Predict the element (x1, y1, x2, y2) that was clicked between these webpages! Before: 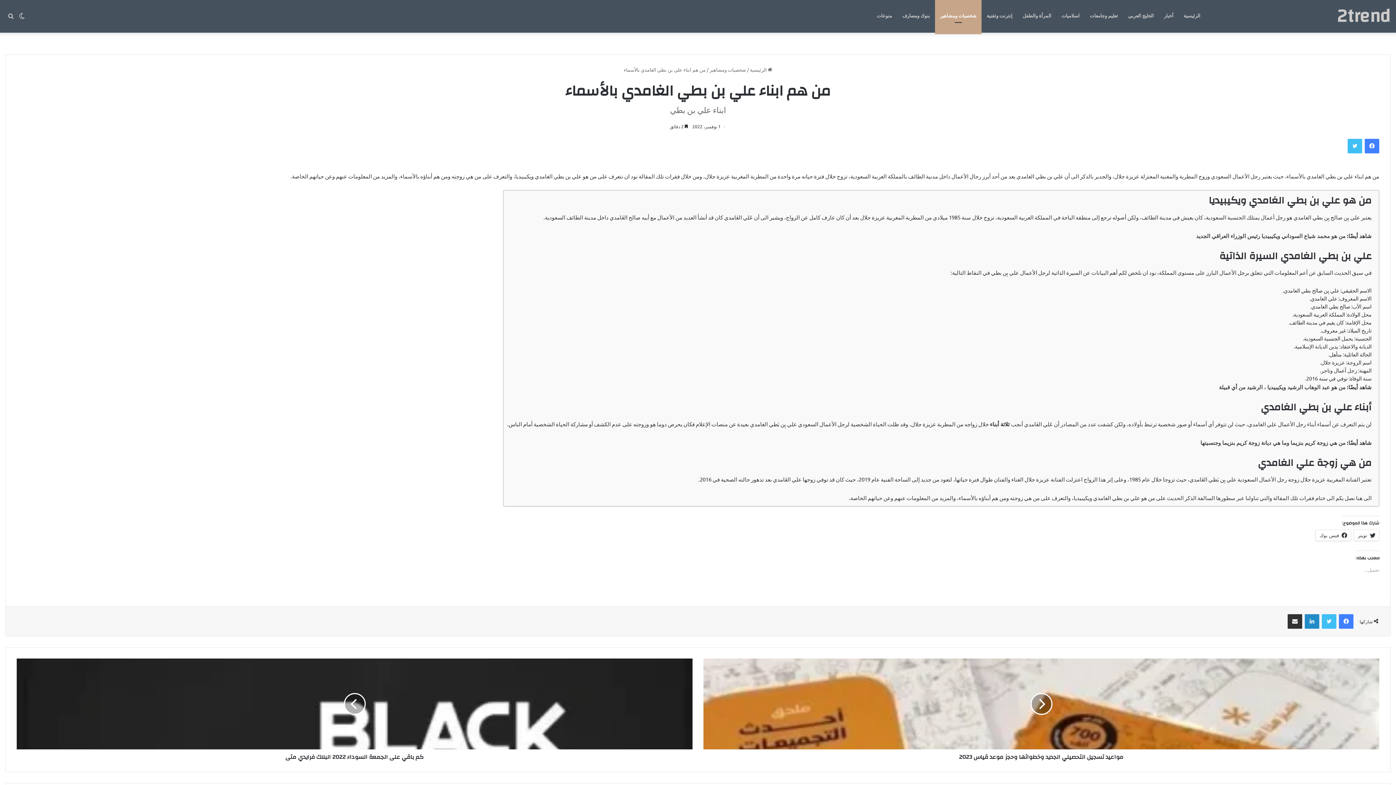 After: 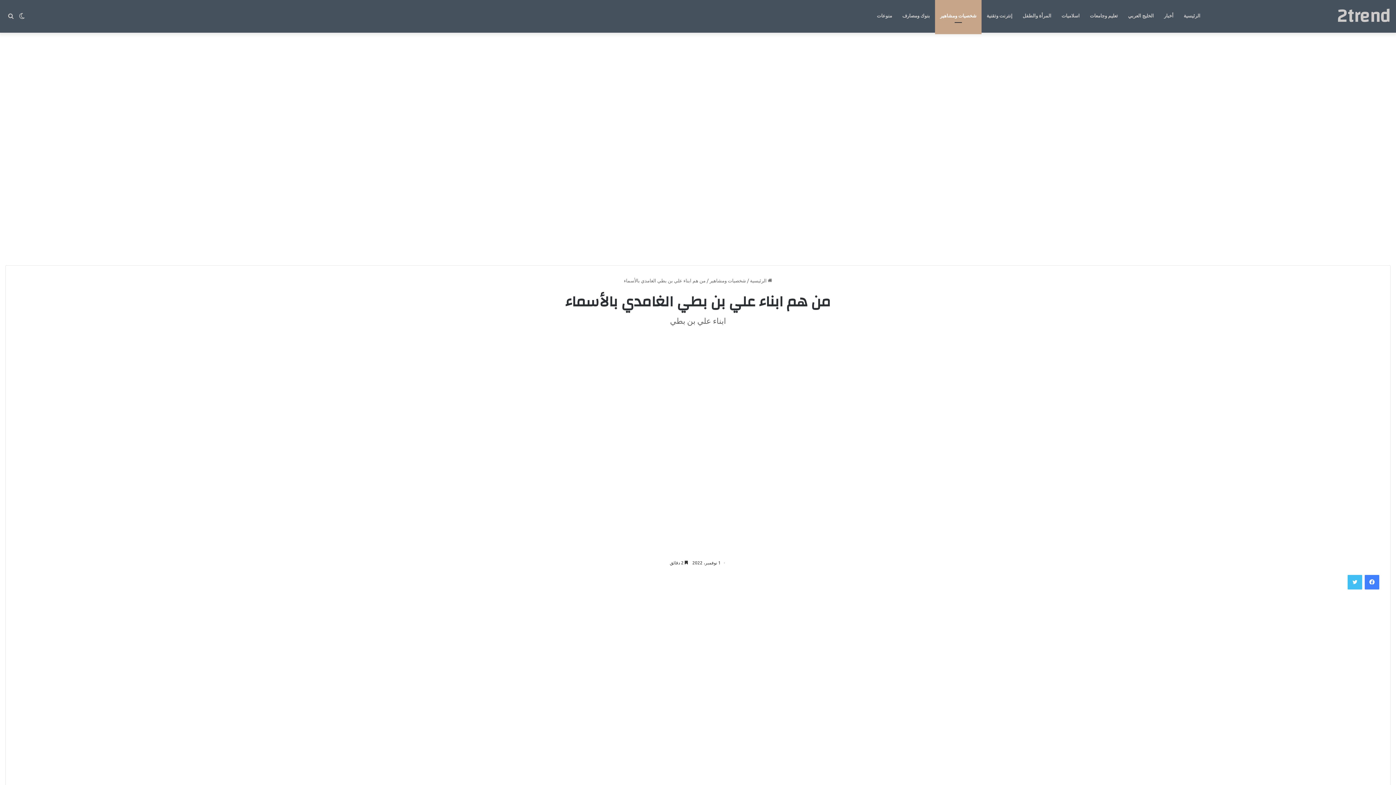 Action: label: تويتر bbox: (1322, 614, 1336, 629)